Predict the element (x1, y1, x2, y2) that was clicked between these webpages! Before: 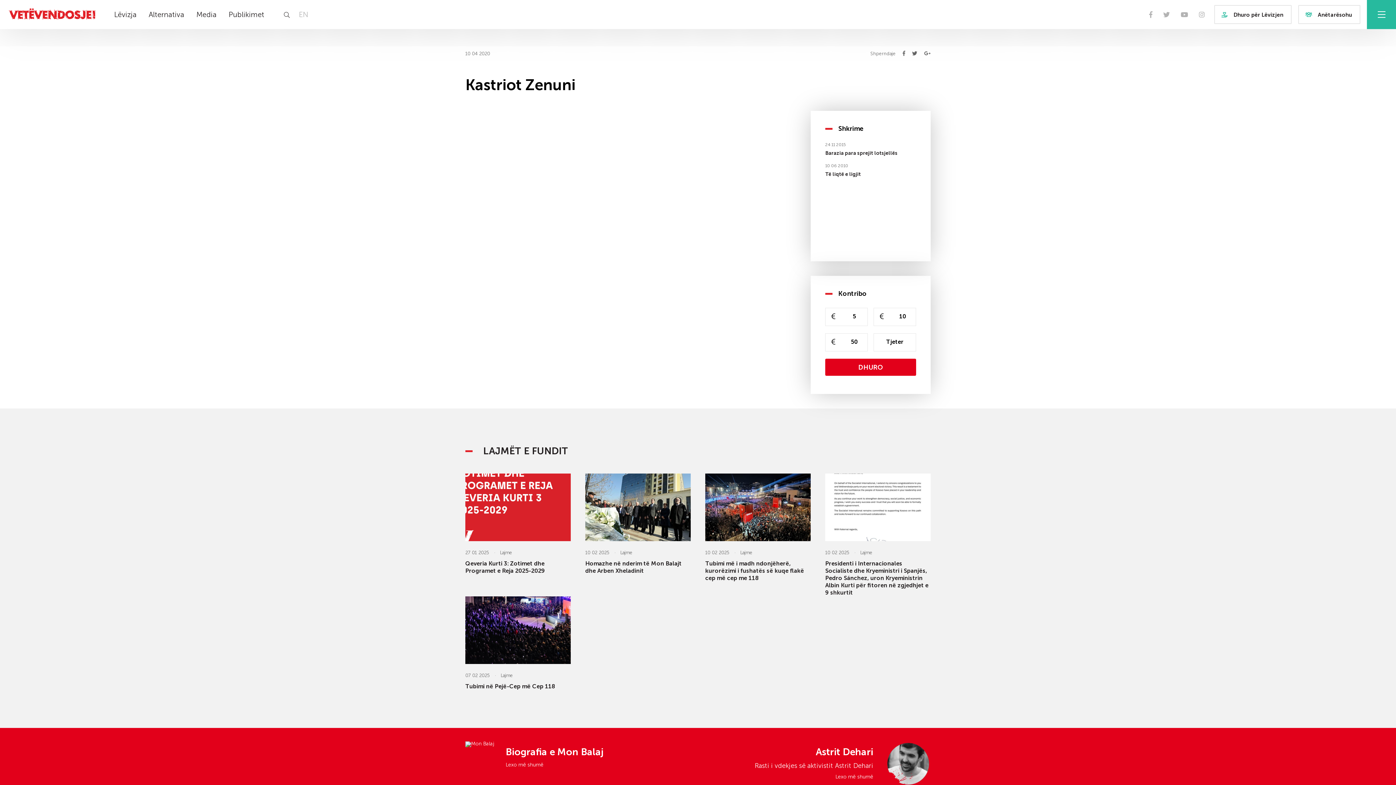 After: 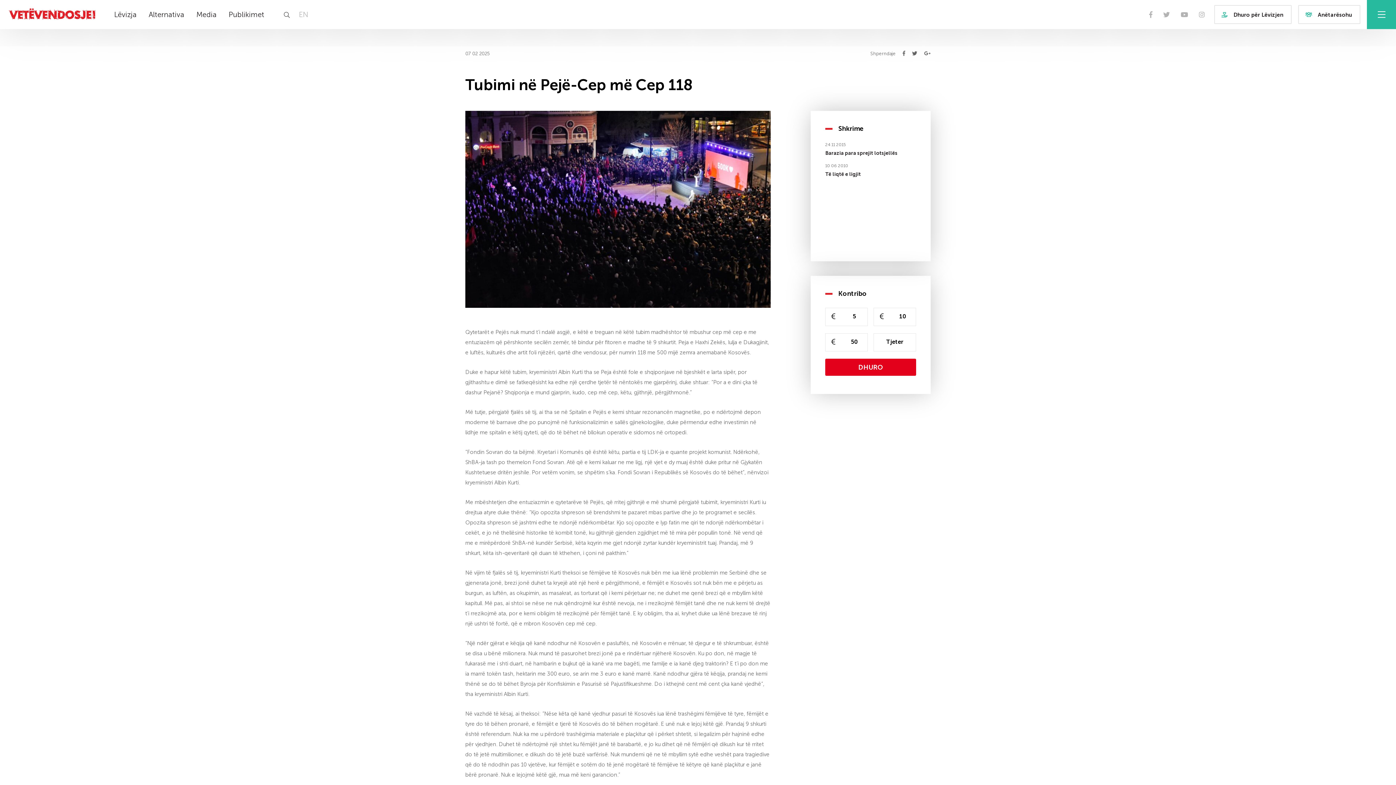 Action: bbox: (465, 659, 570, 665)